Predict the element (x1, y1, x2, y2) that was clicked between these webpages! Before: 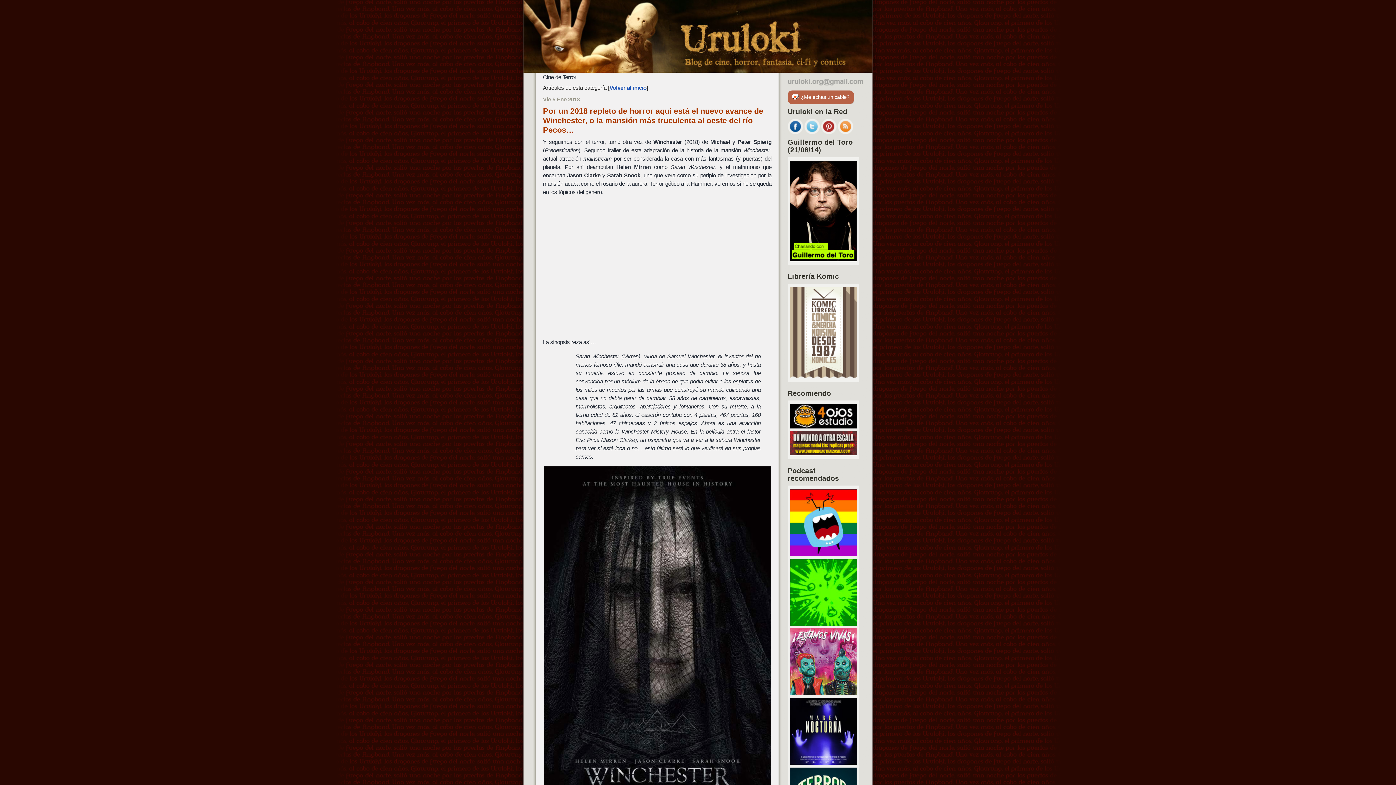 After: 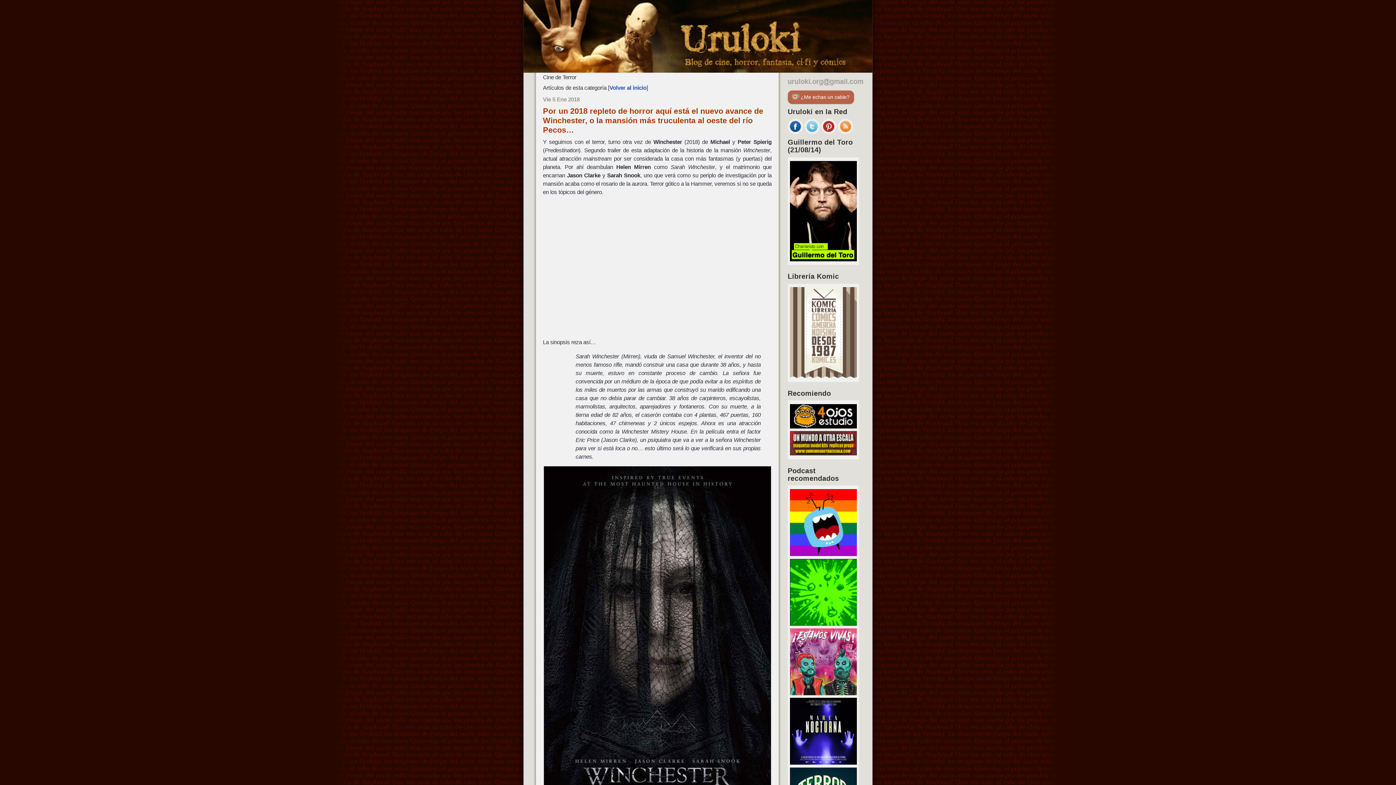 Action: bbox: (790, 760, 857, 766)